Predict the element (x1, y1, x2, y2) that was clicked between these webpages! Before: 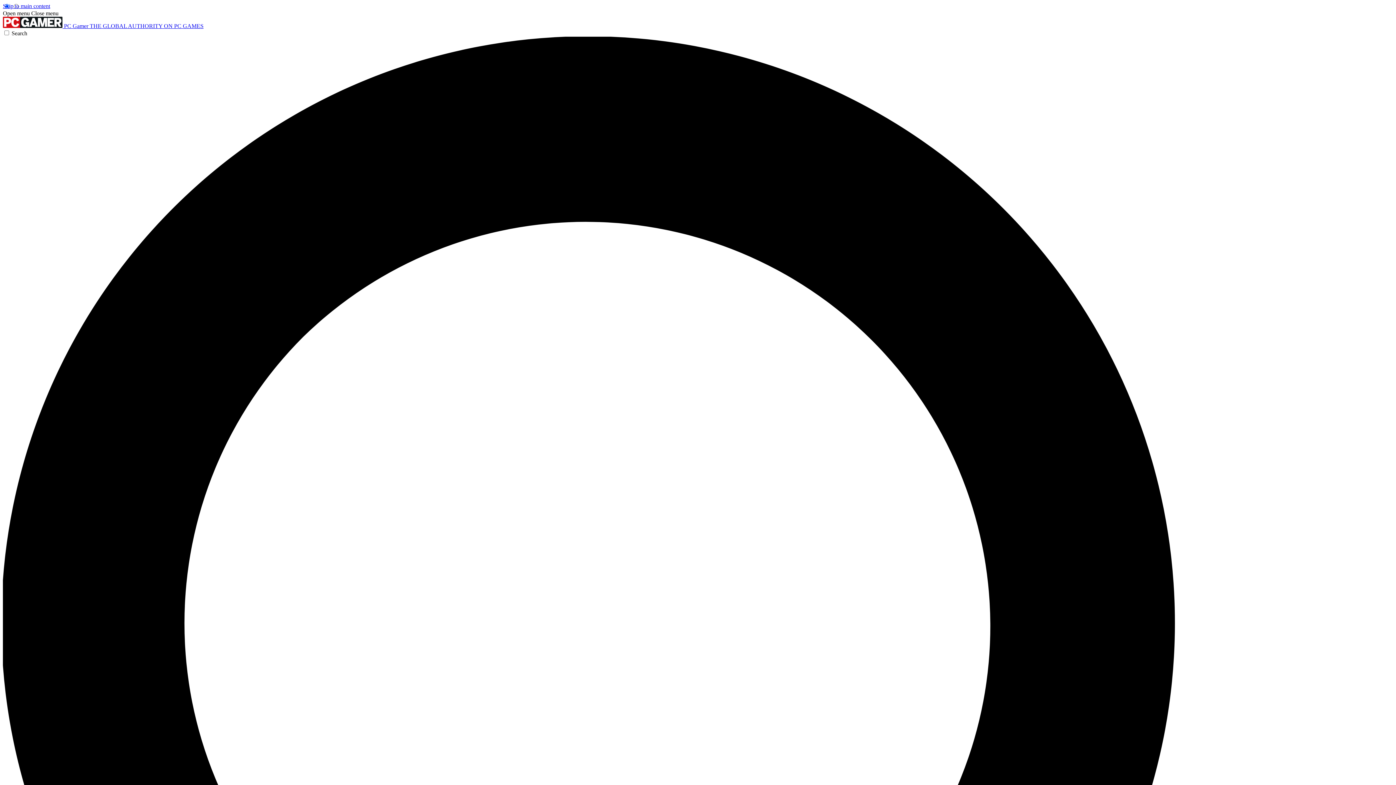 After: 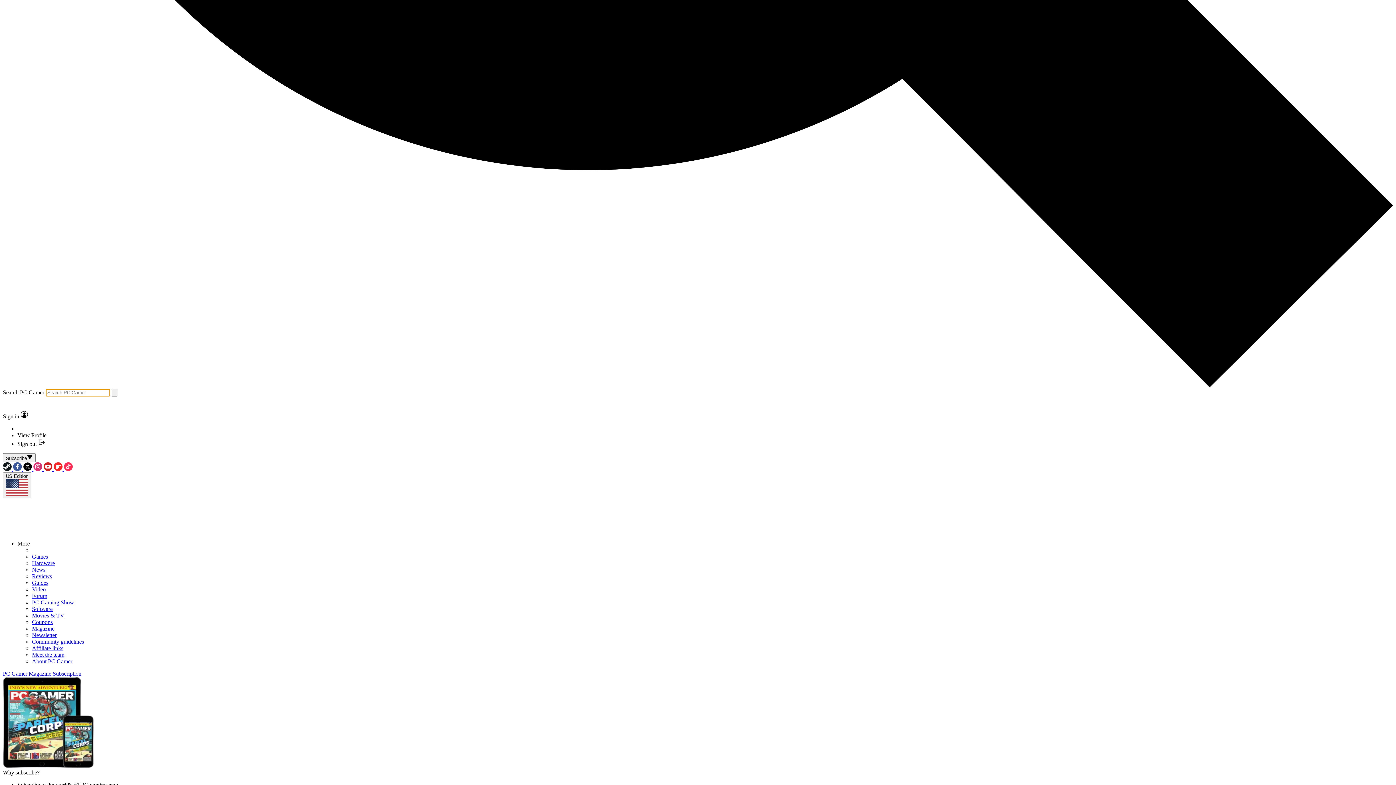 Action: bbox: (2, 30, 1393, 1428) label: Search